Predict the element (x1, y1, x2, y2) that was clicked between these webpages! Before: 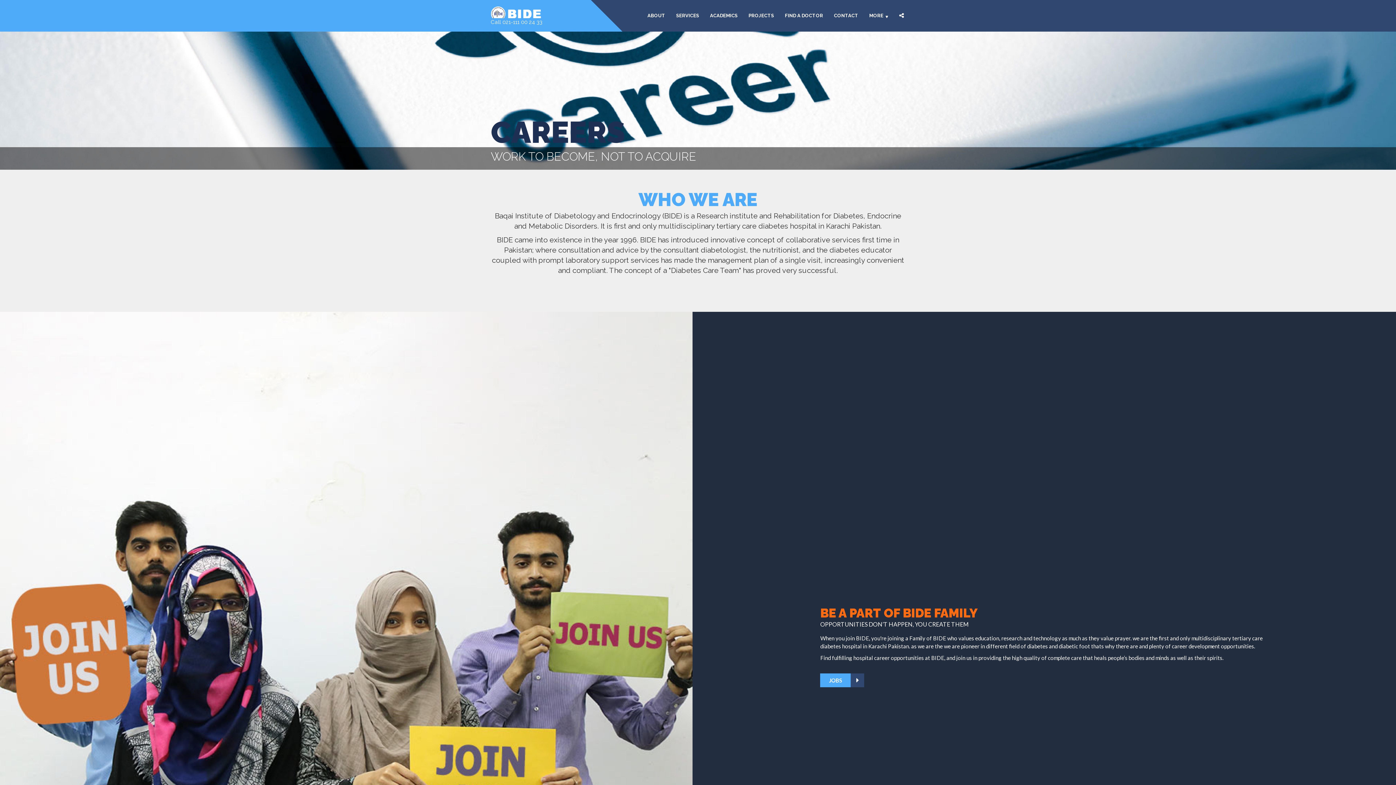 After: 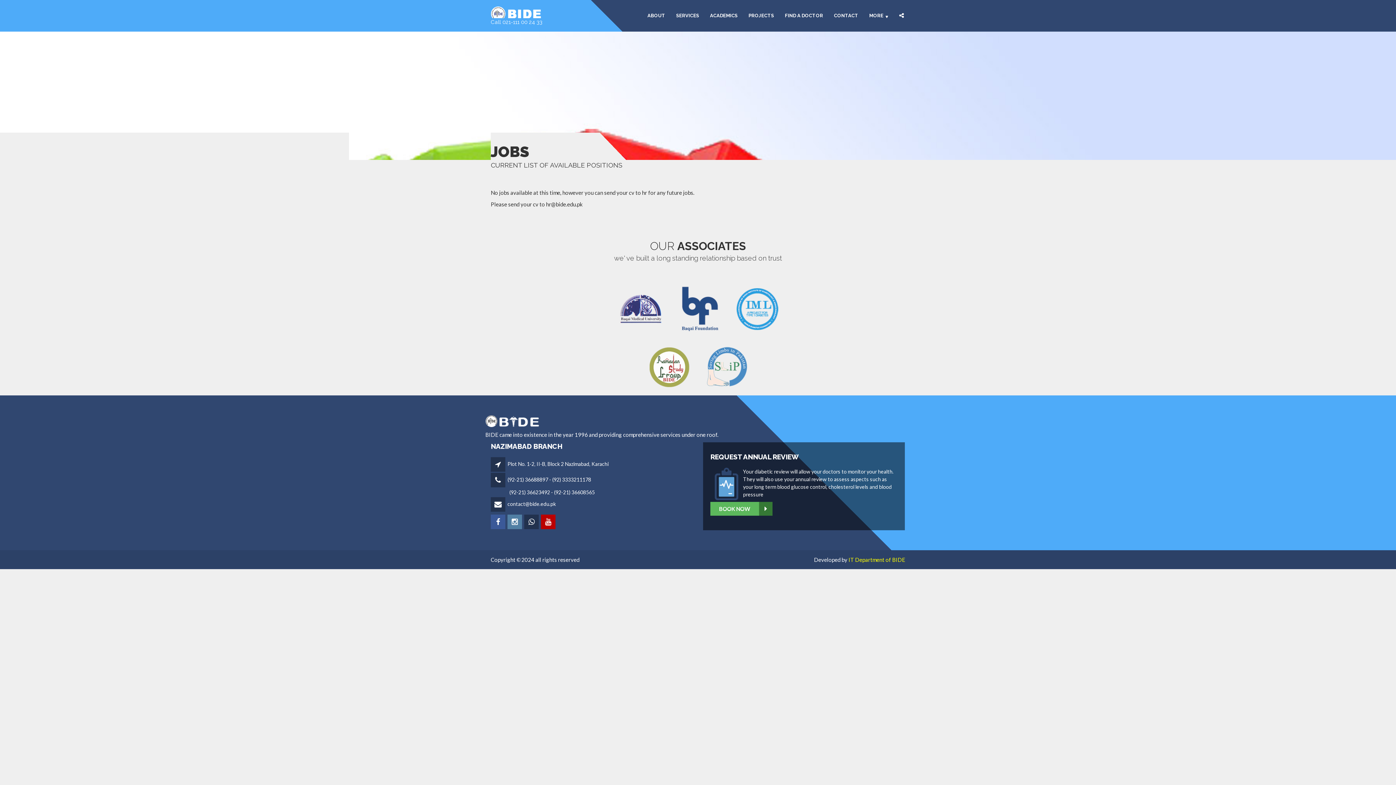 Action: label: JOBS bbox: (820, 673, 864, 687)